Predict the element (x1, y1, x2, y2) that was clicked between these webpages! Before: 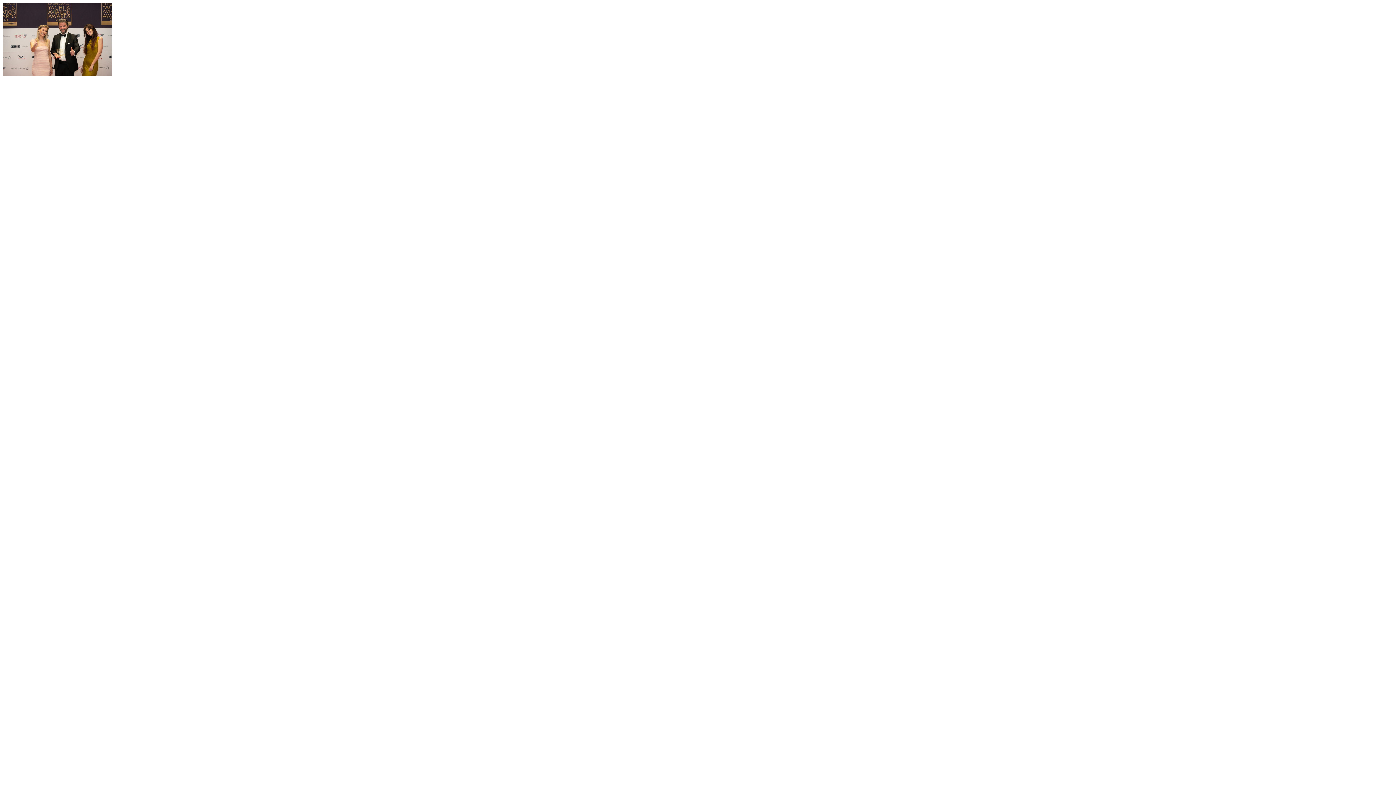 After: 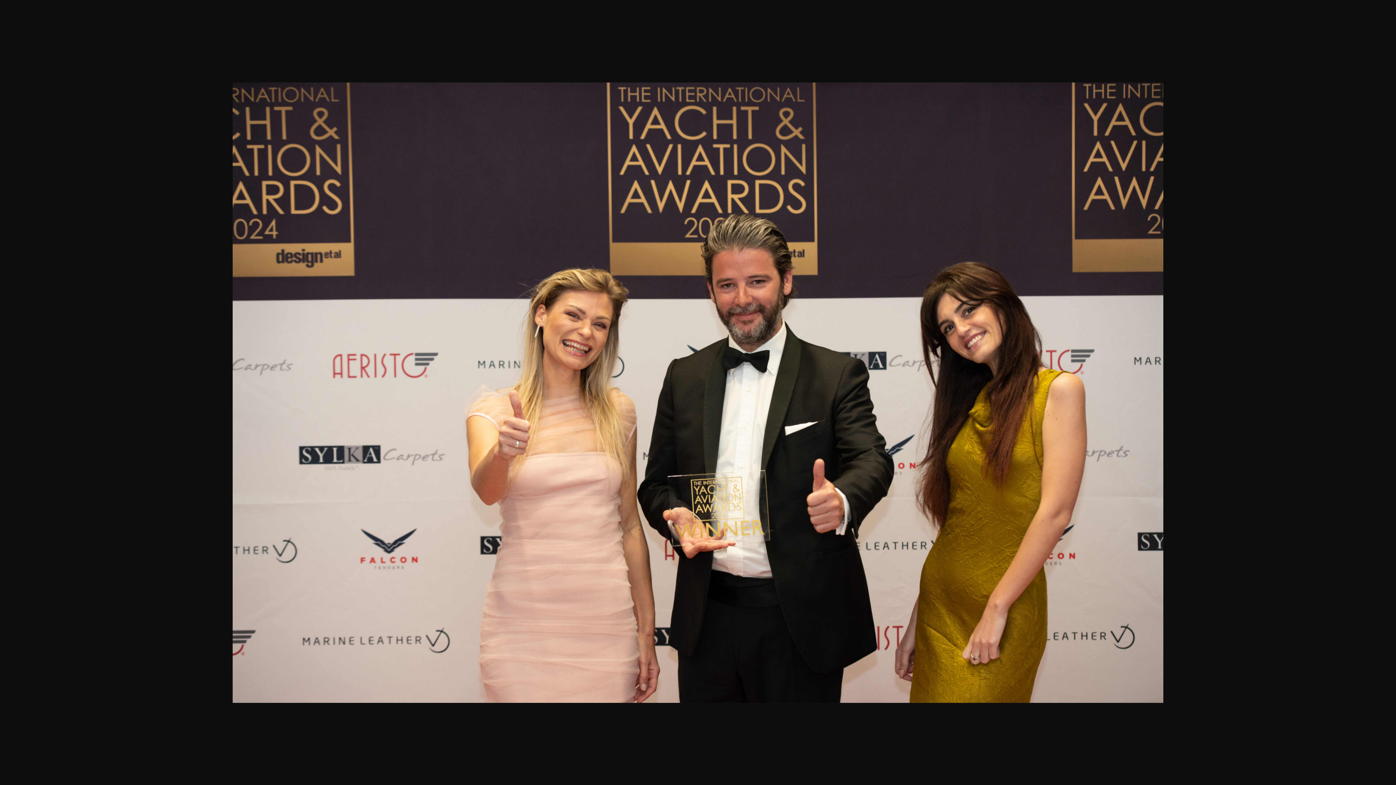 Action: bbox: (2, 70, 112, 76)